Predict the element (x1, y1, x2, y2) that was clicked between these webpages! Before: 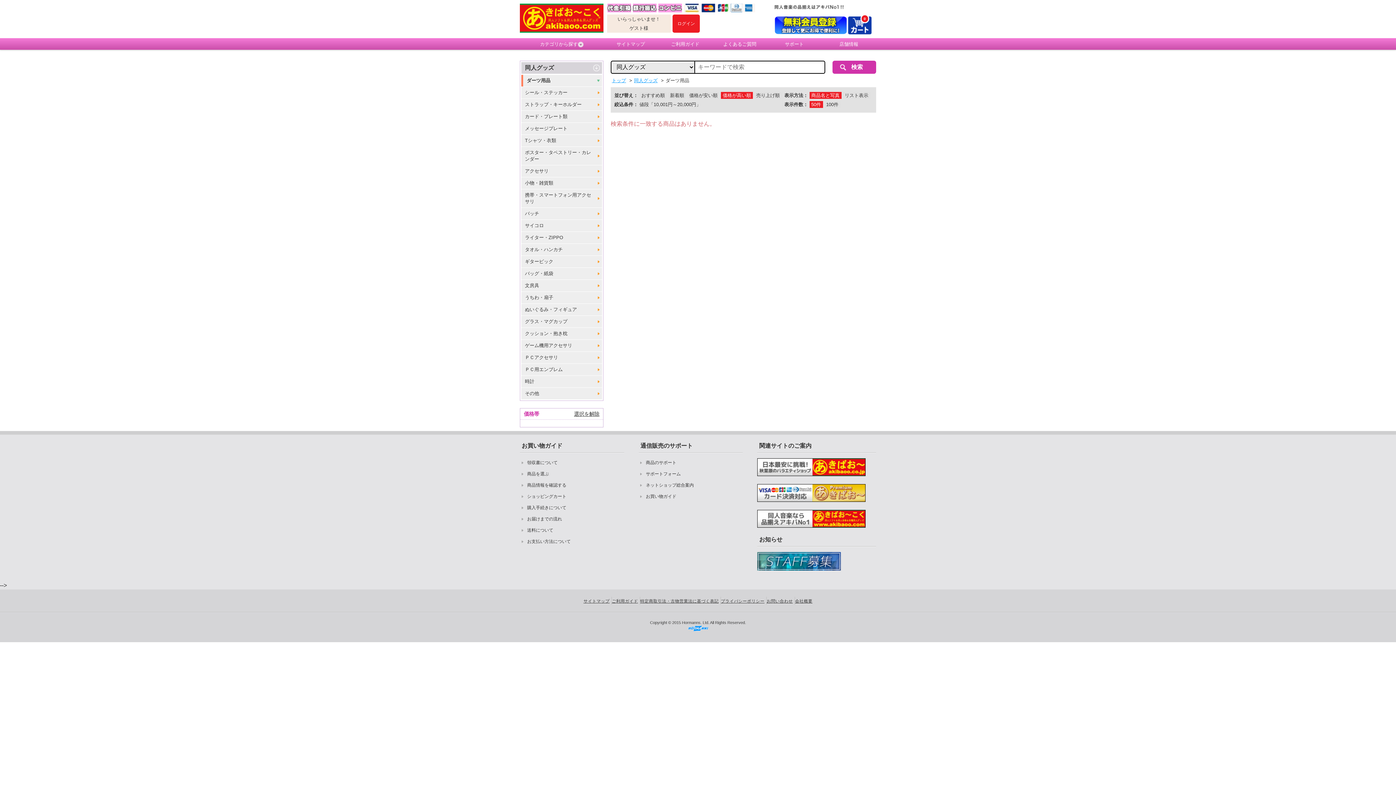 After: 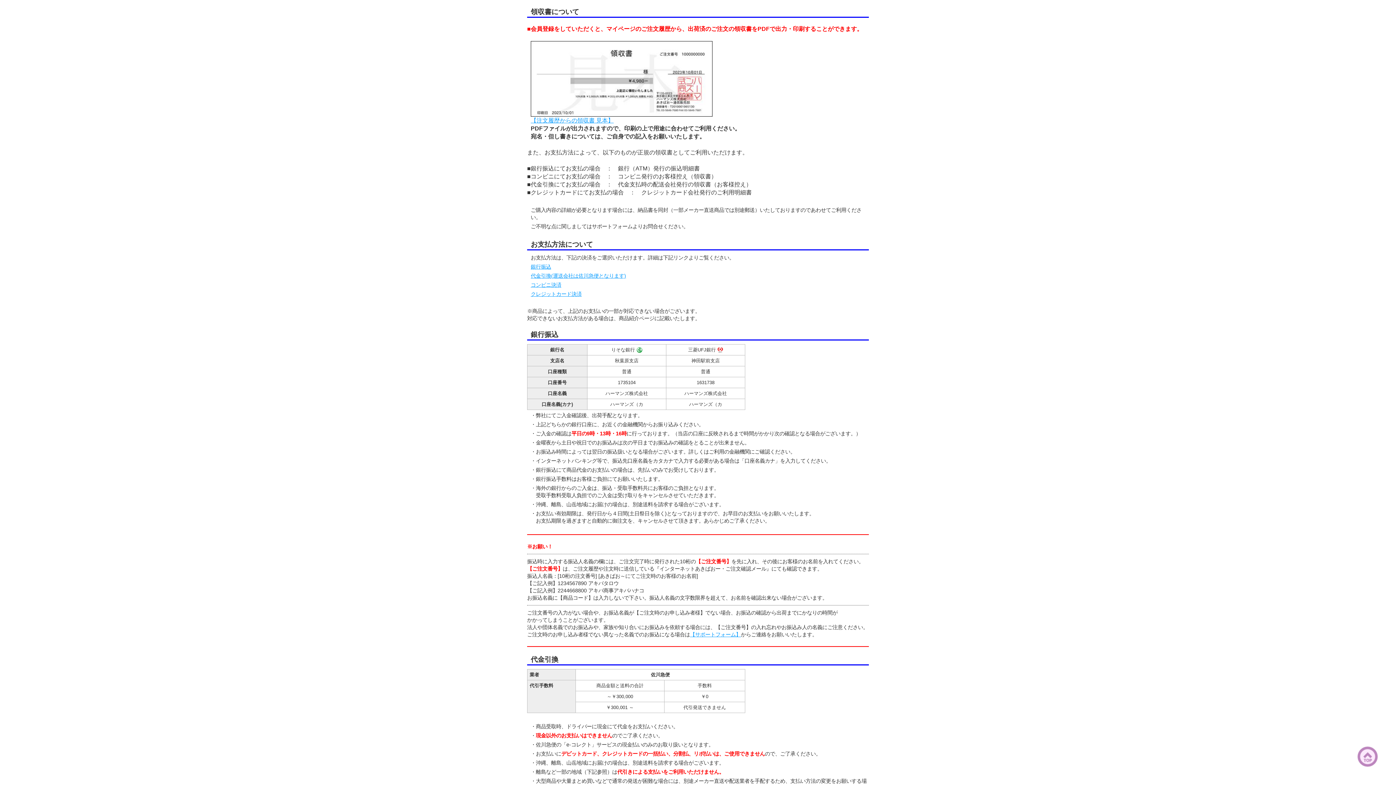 Action: label: 領収書について bbox: (527, 460, 557, 465)